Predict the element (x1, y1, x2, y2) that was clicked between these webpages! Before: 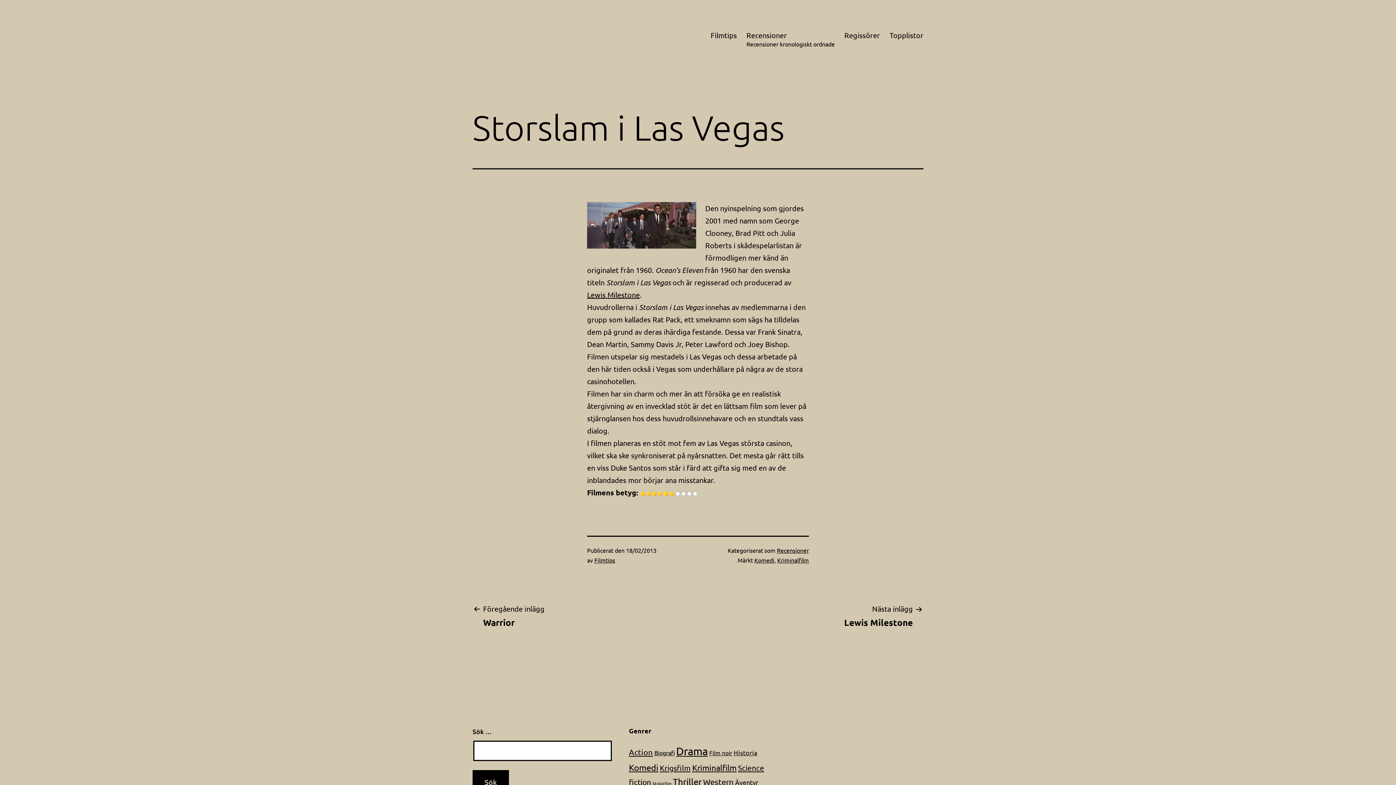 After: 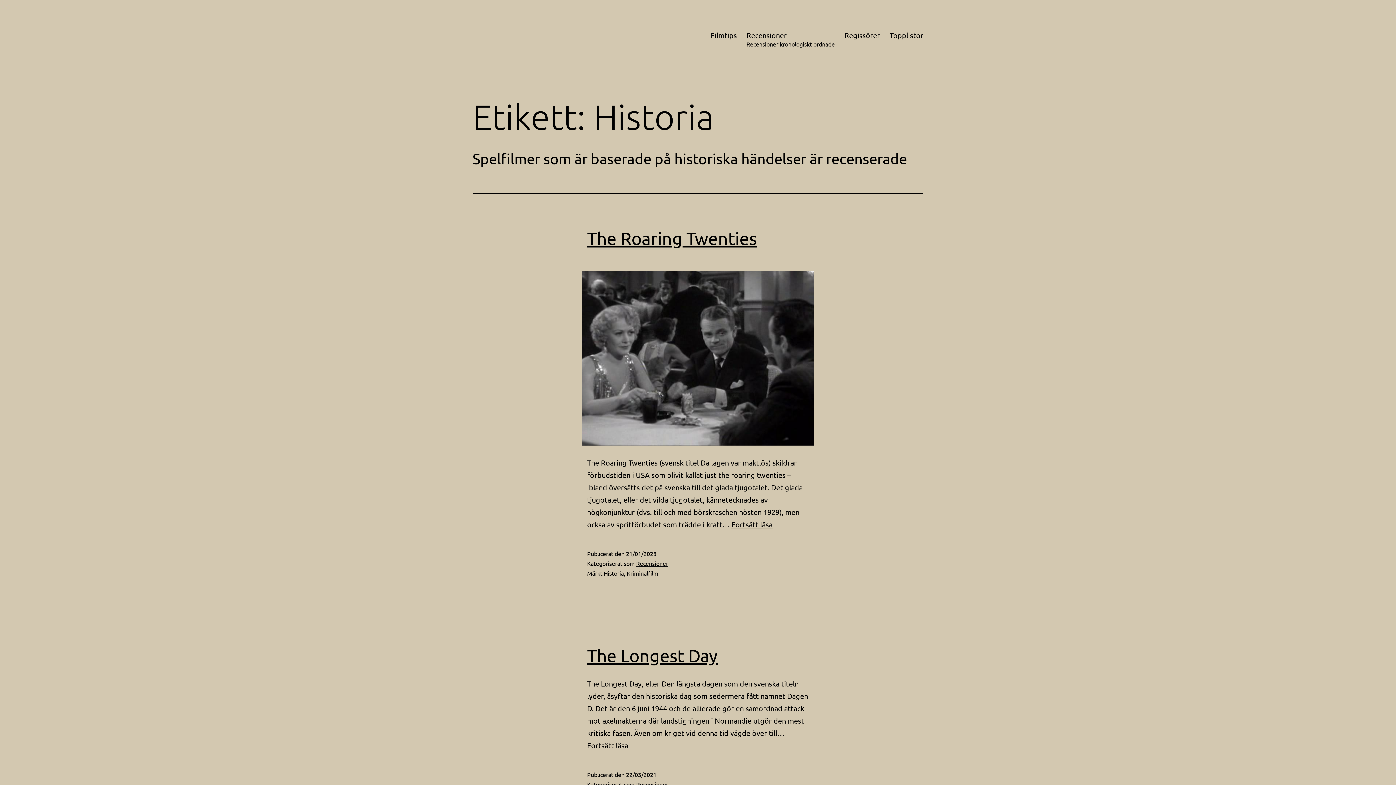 Action: bbox: (733, 749, 757, 756) label: Historia (13 objekt)